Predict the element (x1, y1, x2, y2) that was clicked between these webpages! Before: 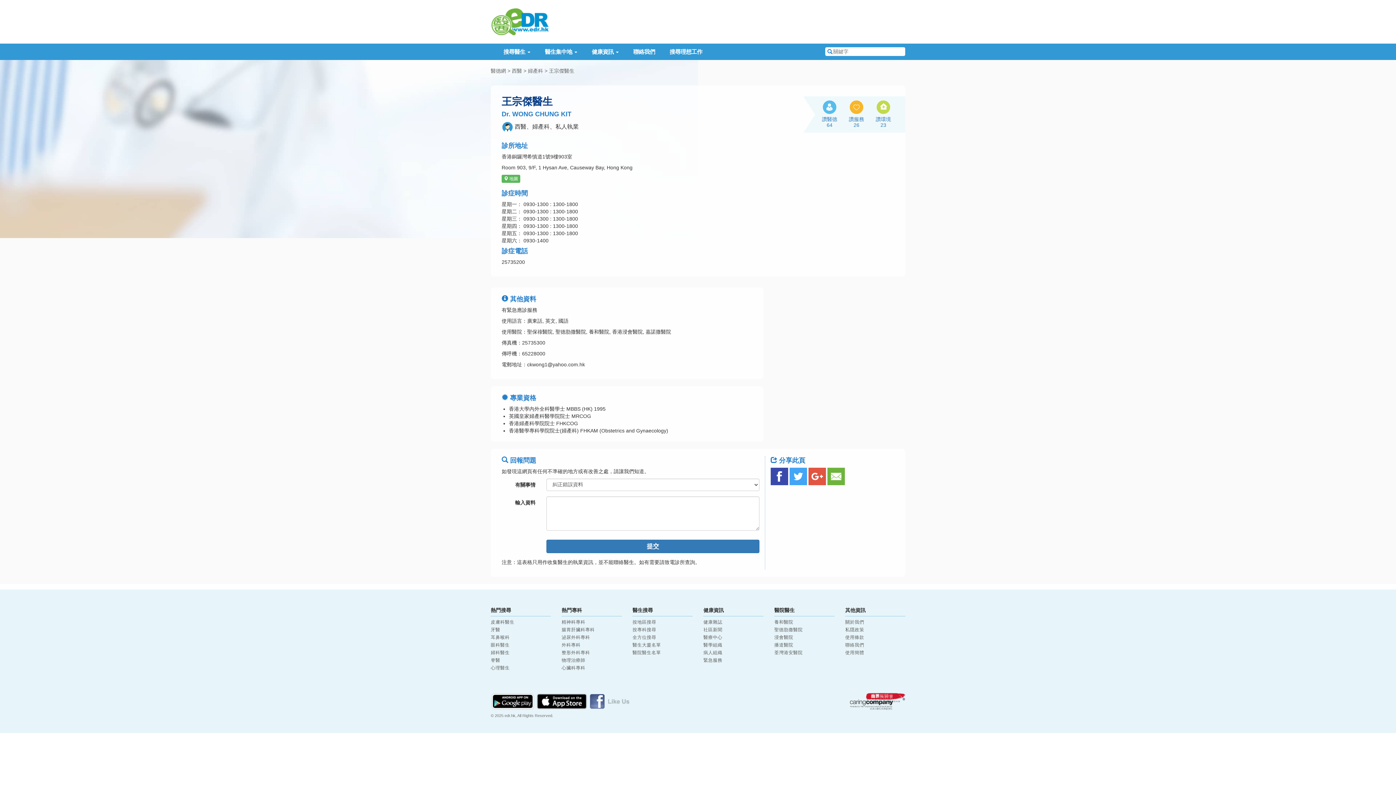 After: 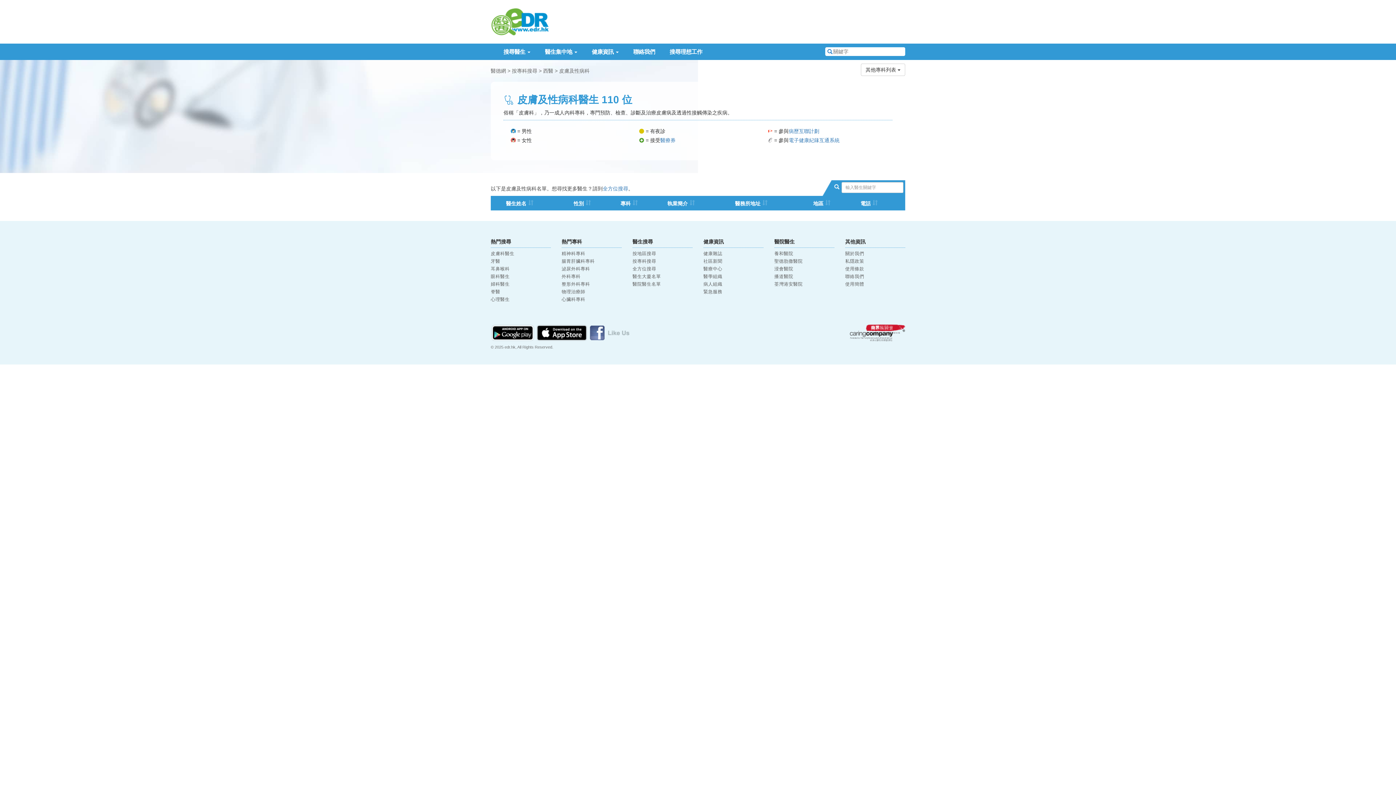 Action: bbox: (490, 620, 514, 625) label: 皮膚科醫生